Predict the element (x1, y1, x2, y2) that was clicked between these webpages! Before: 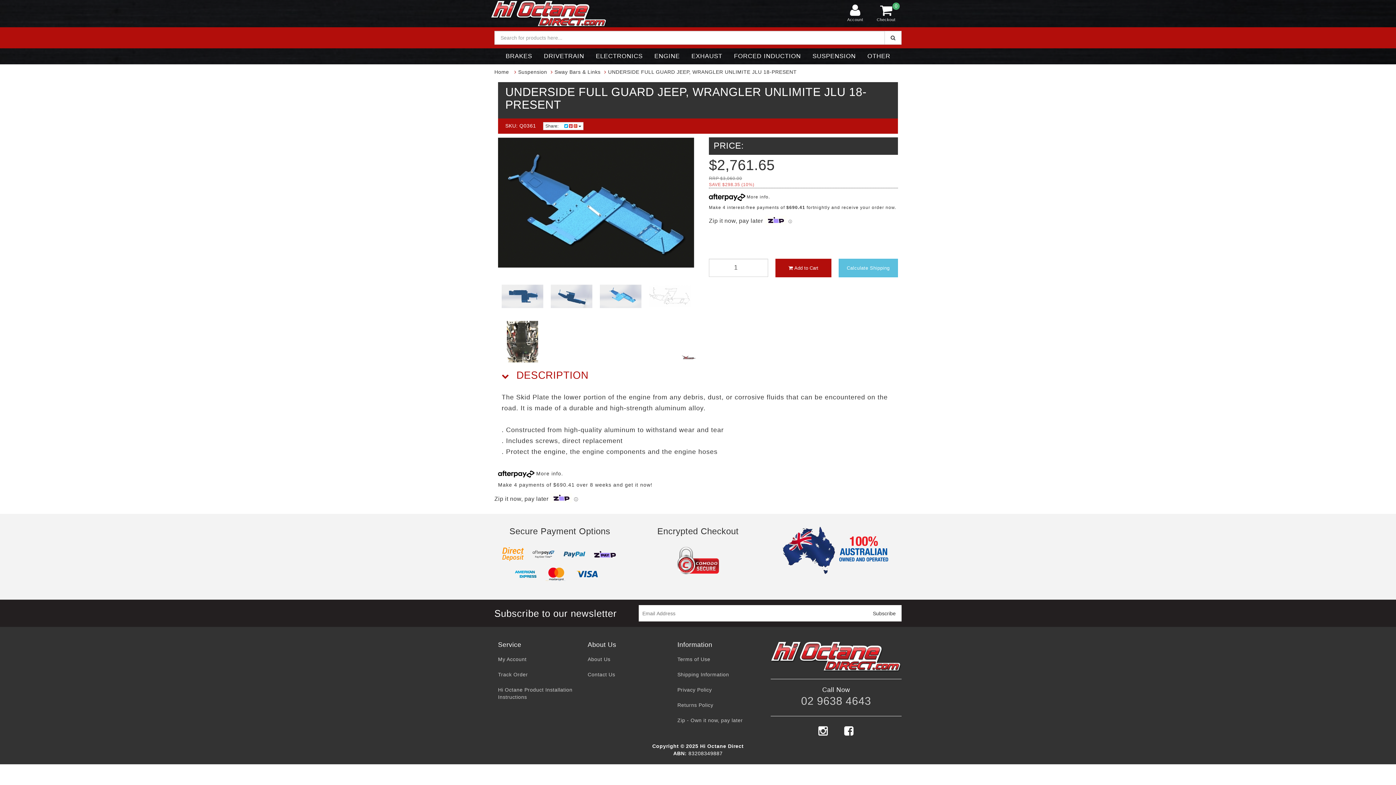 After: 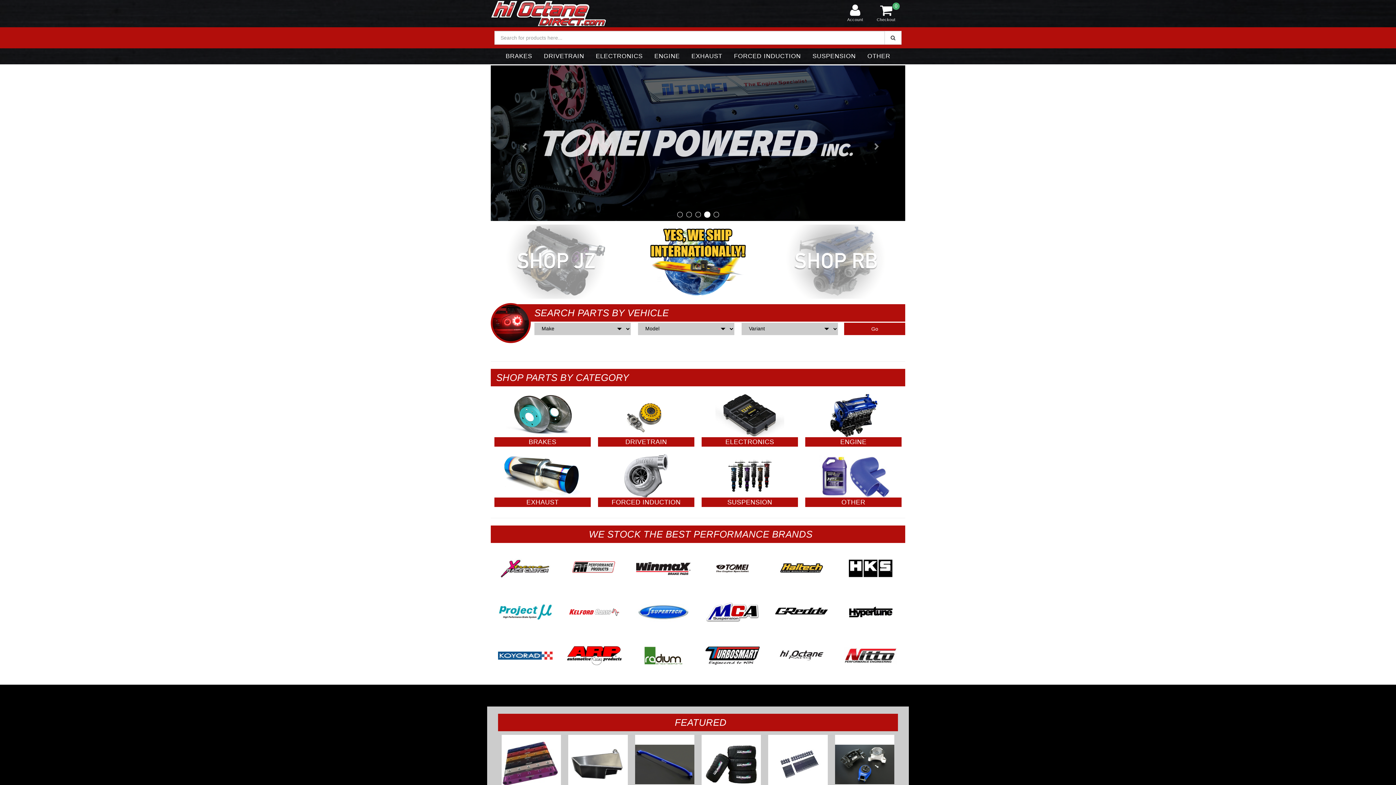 Action: bbox: (494, 69, 509, 74) label: Home